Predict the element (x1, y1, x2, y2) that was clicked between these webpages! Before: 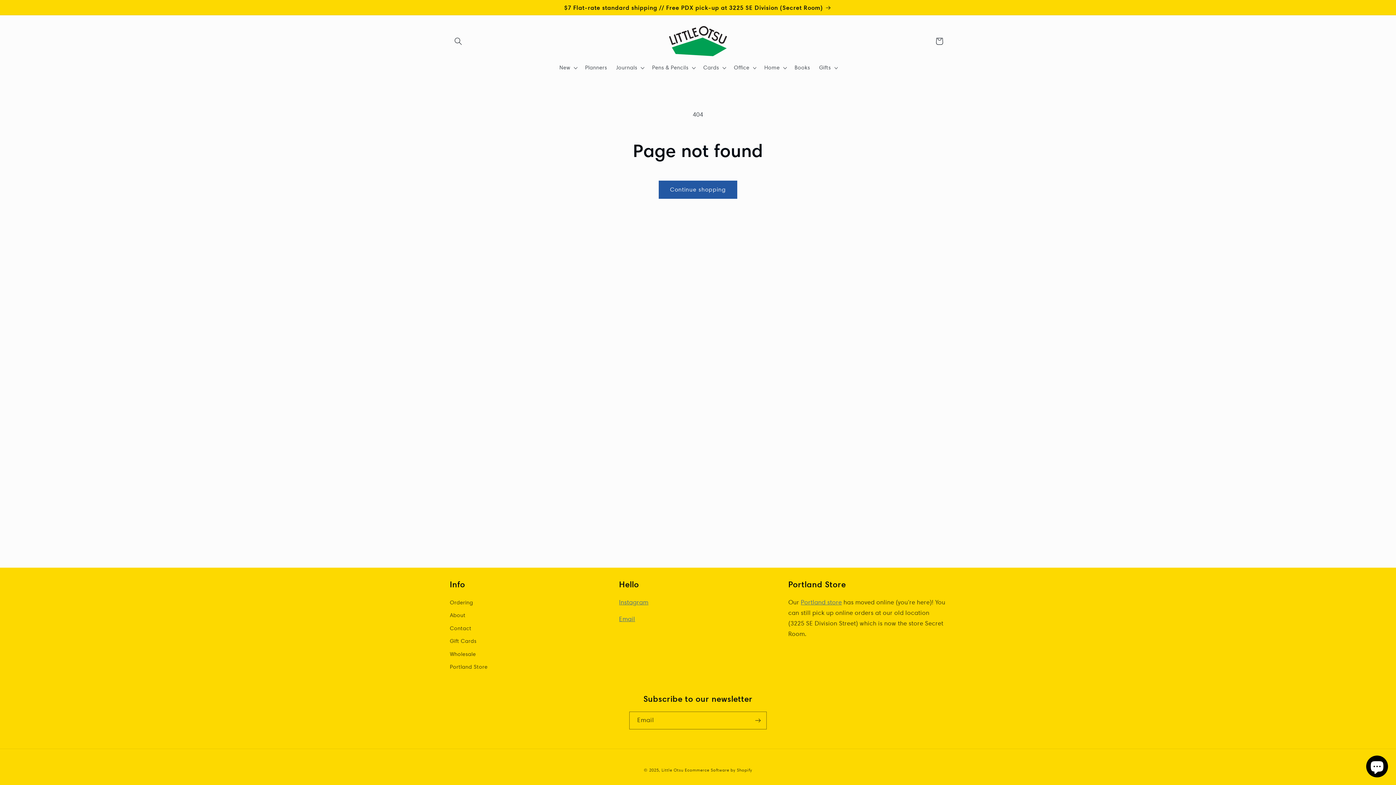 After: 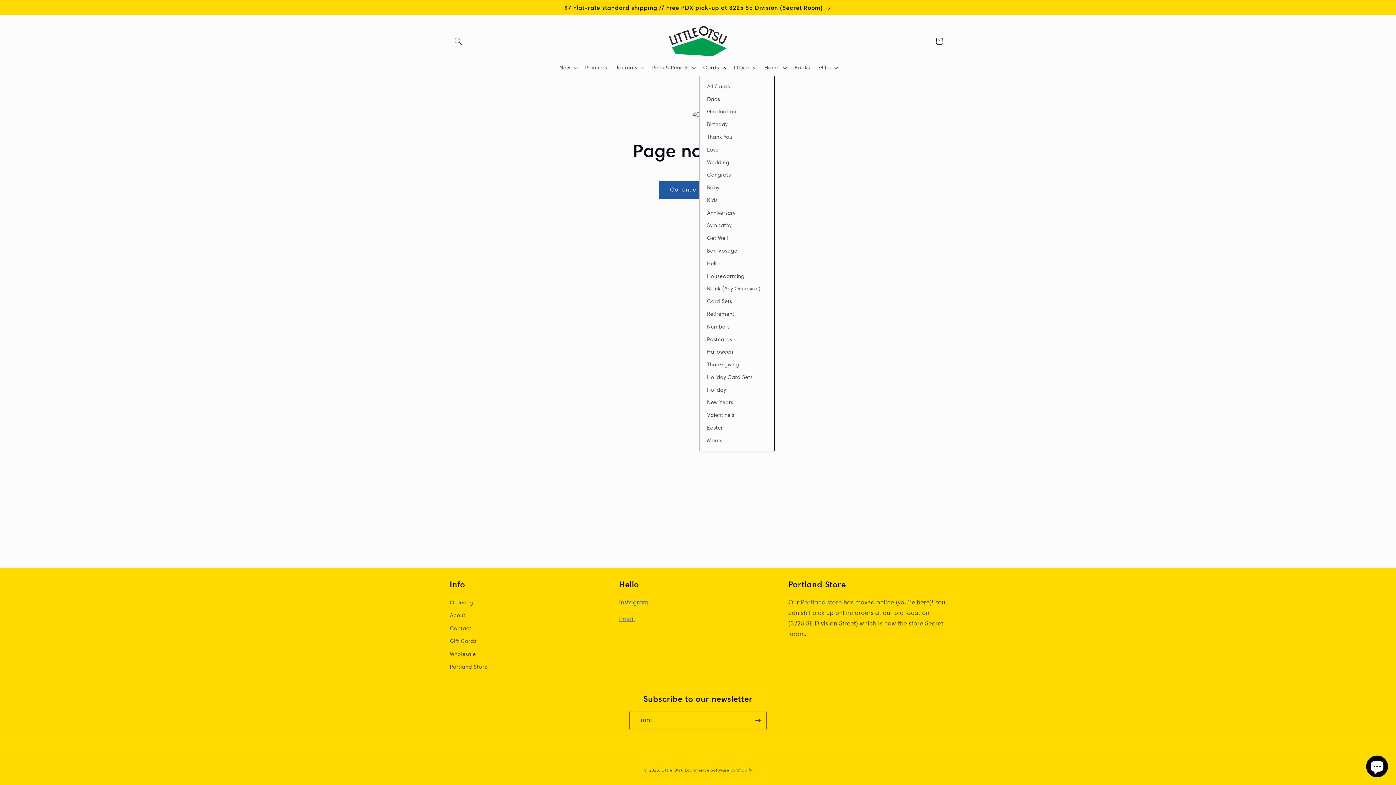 Action: bbox: (698, 59, 729, 75) label: Cards